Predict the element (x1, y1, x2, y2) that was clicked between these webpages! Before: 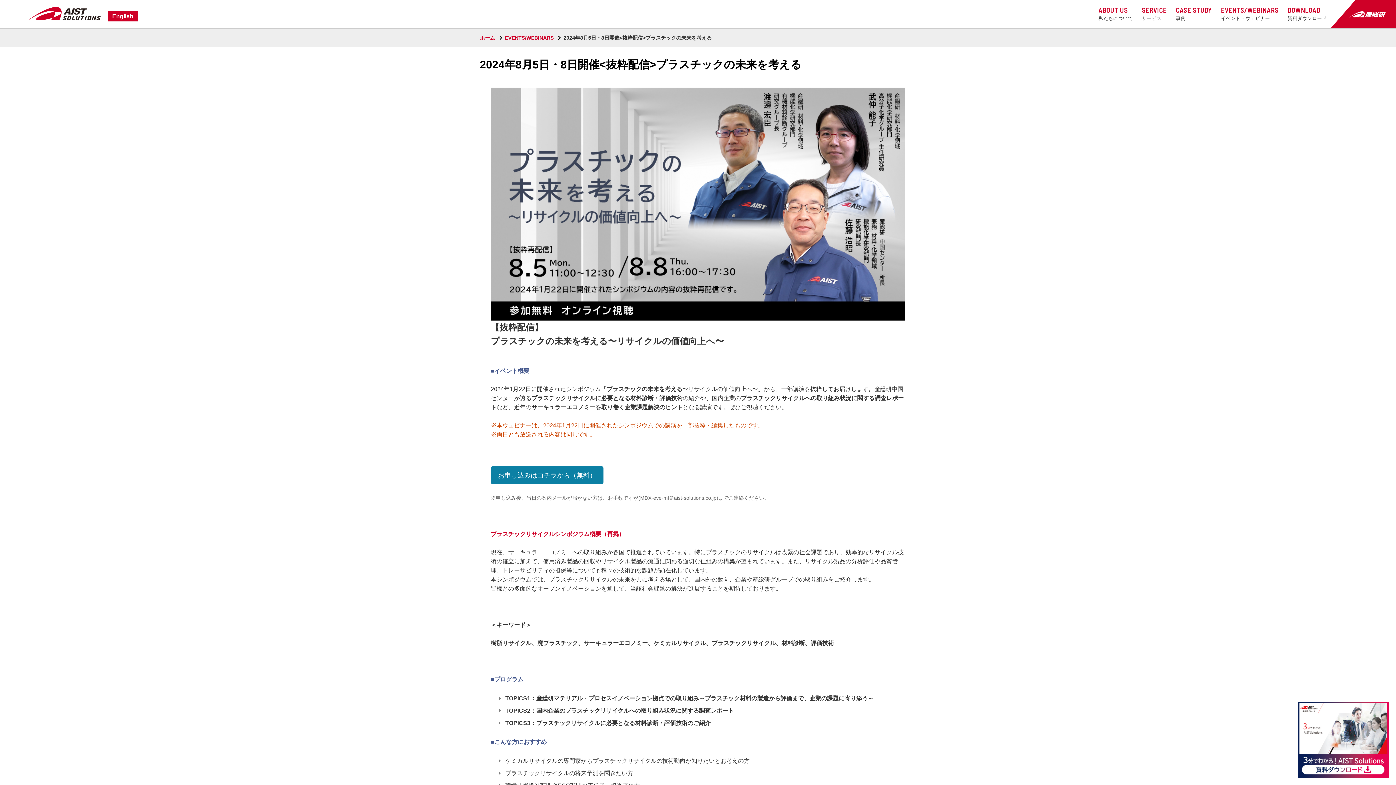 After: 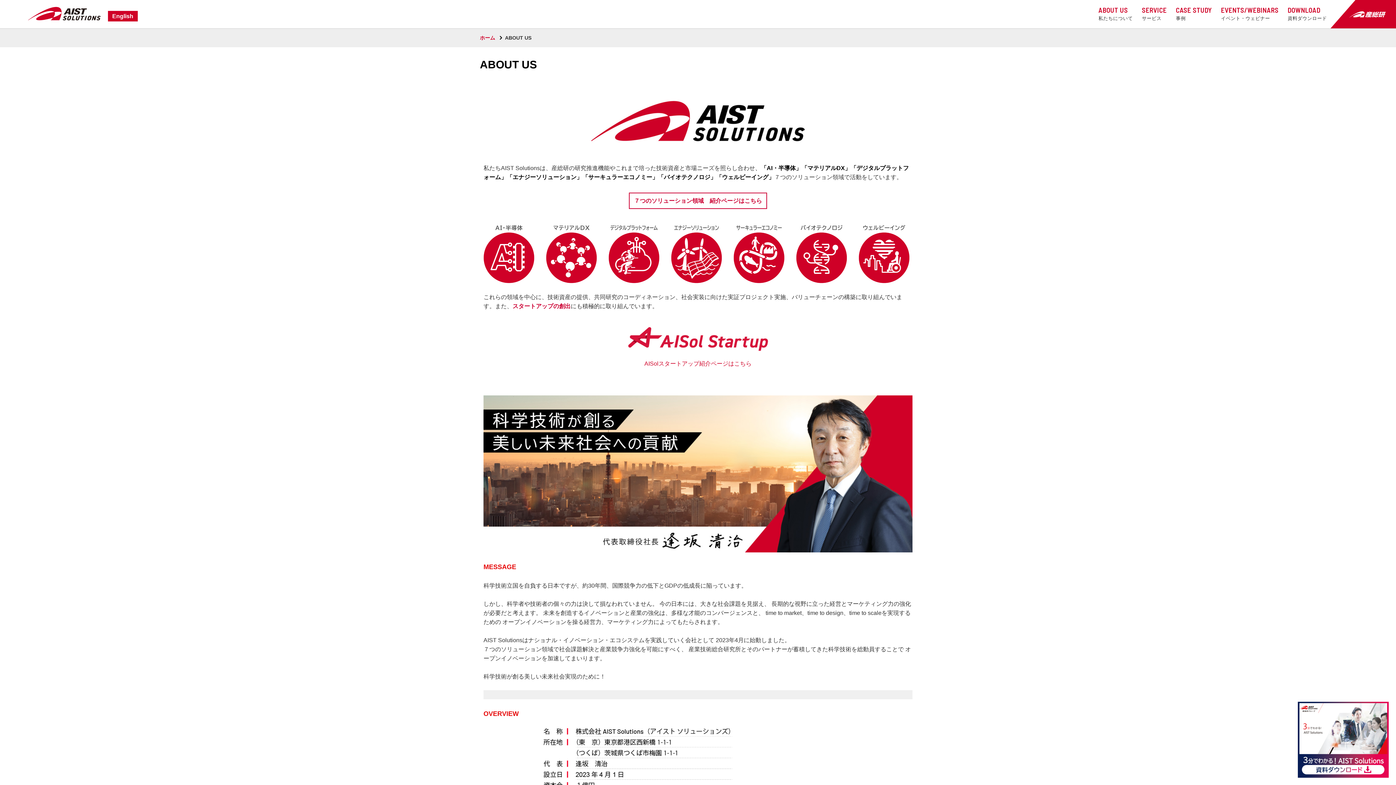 Action: bbox: (1098, 4, 1133, 21) label: ABOUT US
私たちについて